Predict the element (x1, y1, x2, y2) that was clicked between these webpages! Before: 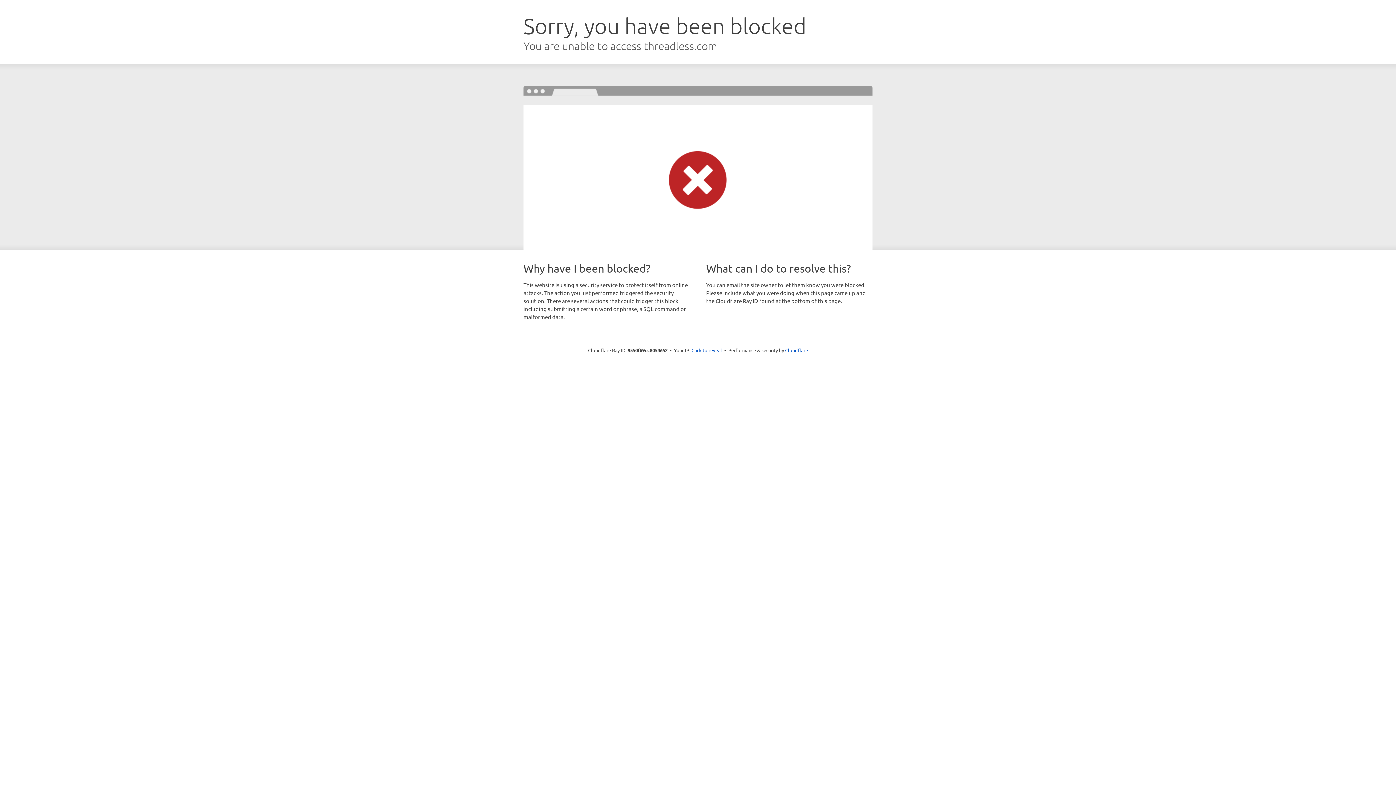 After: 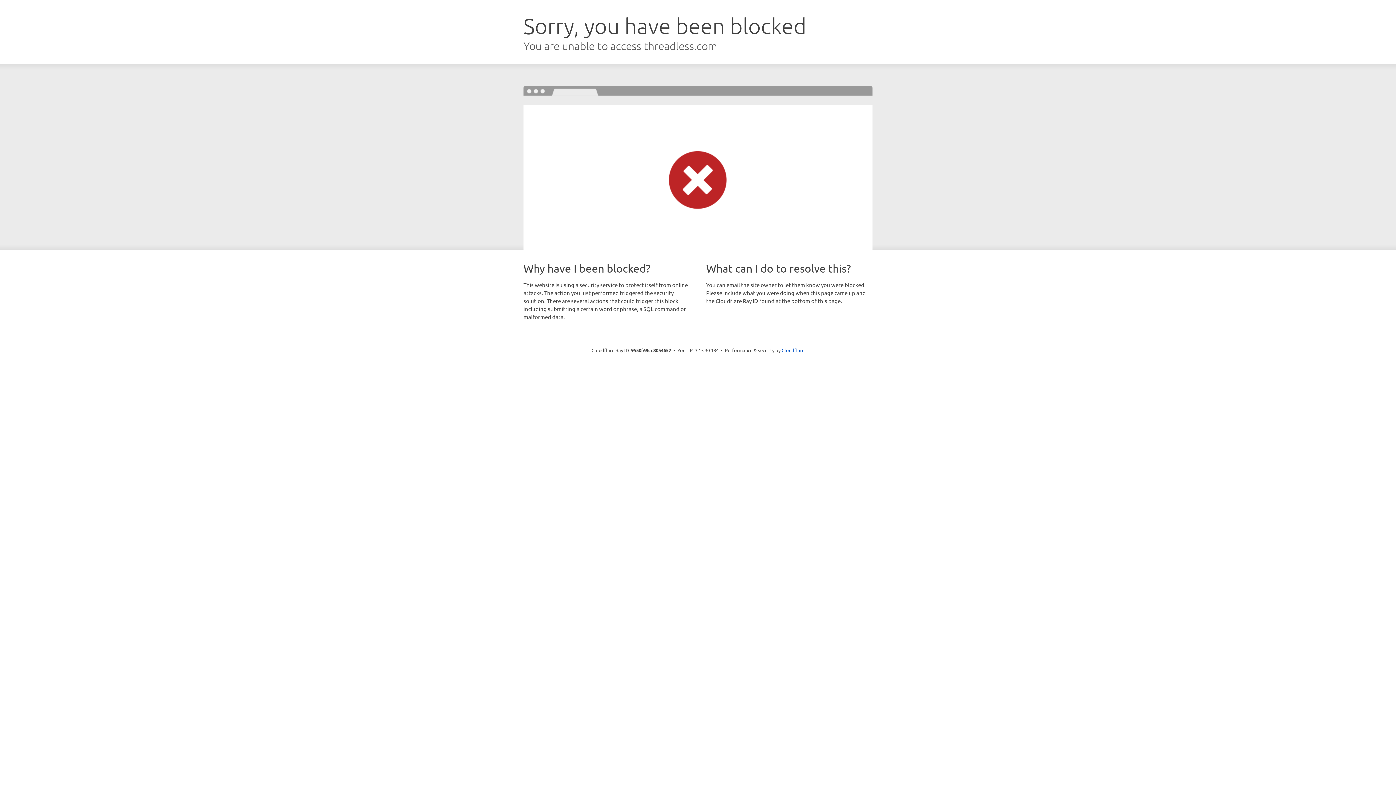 Action: label: Click to reveal bbox: (691, 346, 722, 353)